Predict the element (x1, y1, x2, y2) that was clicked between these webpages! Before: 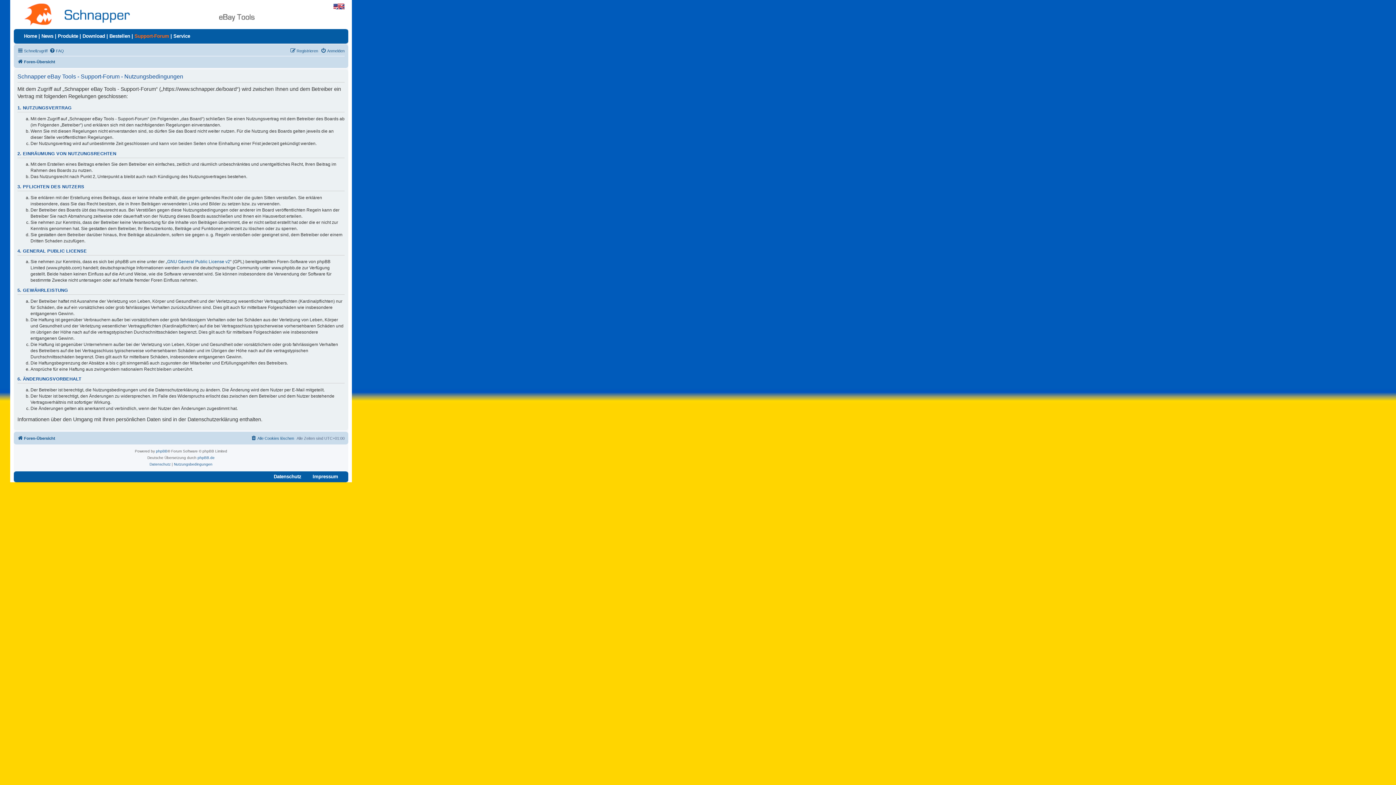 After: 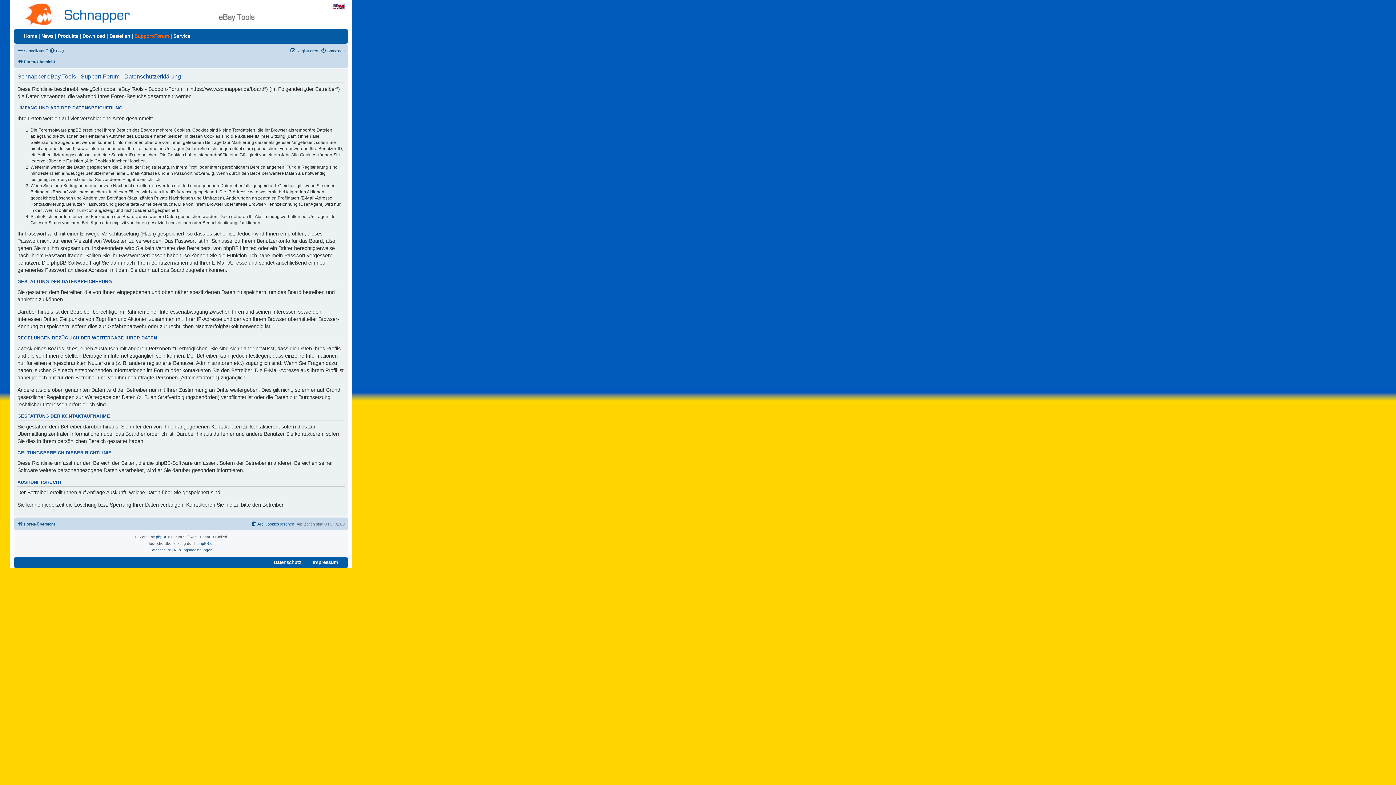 Action: bbox: (149, 461, 170, 468) label: Datenschutz